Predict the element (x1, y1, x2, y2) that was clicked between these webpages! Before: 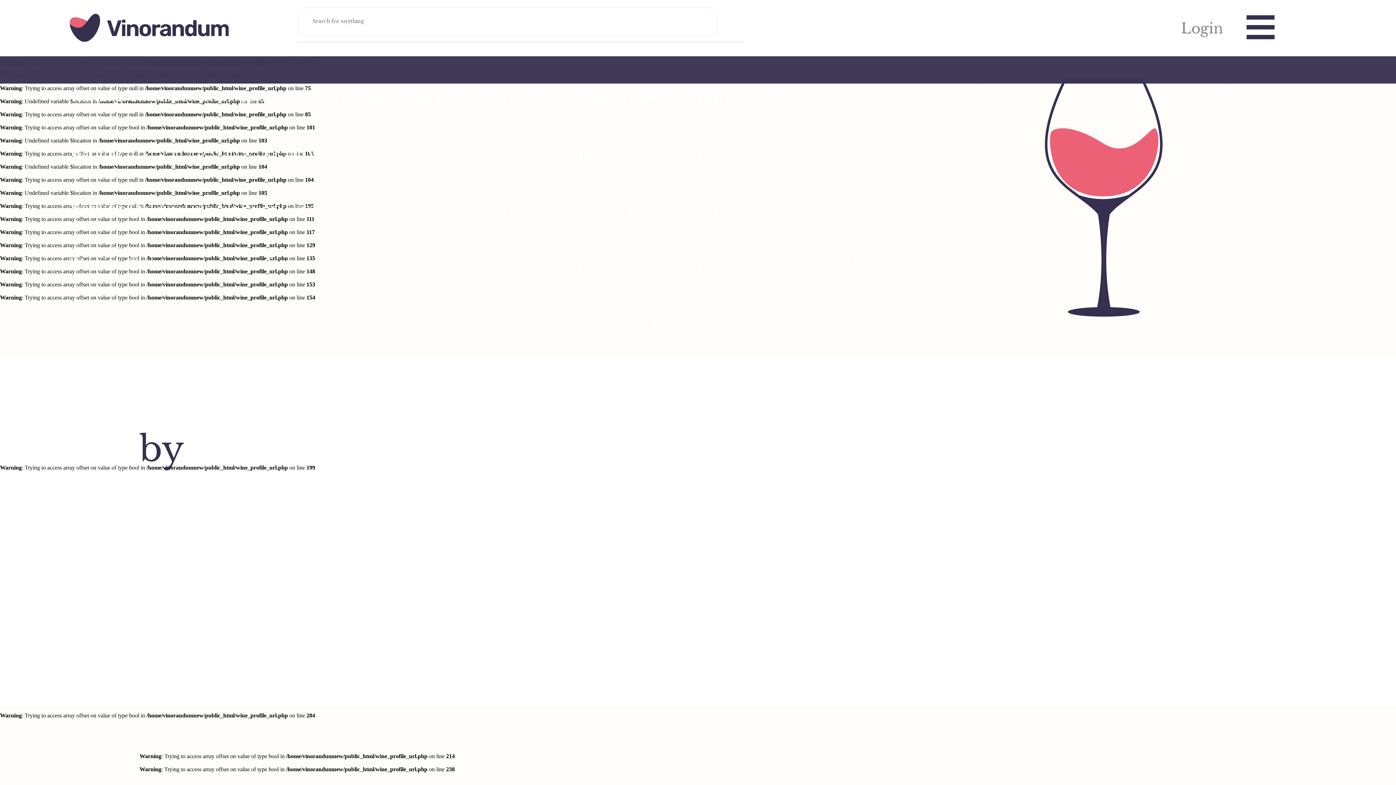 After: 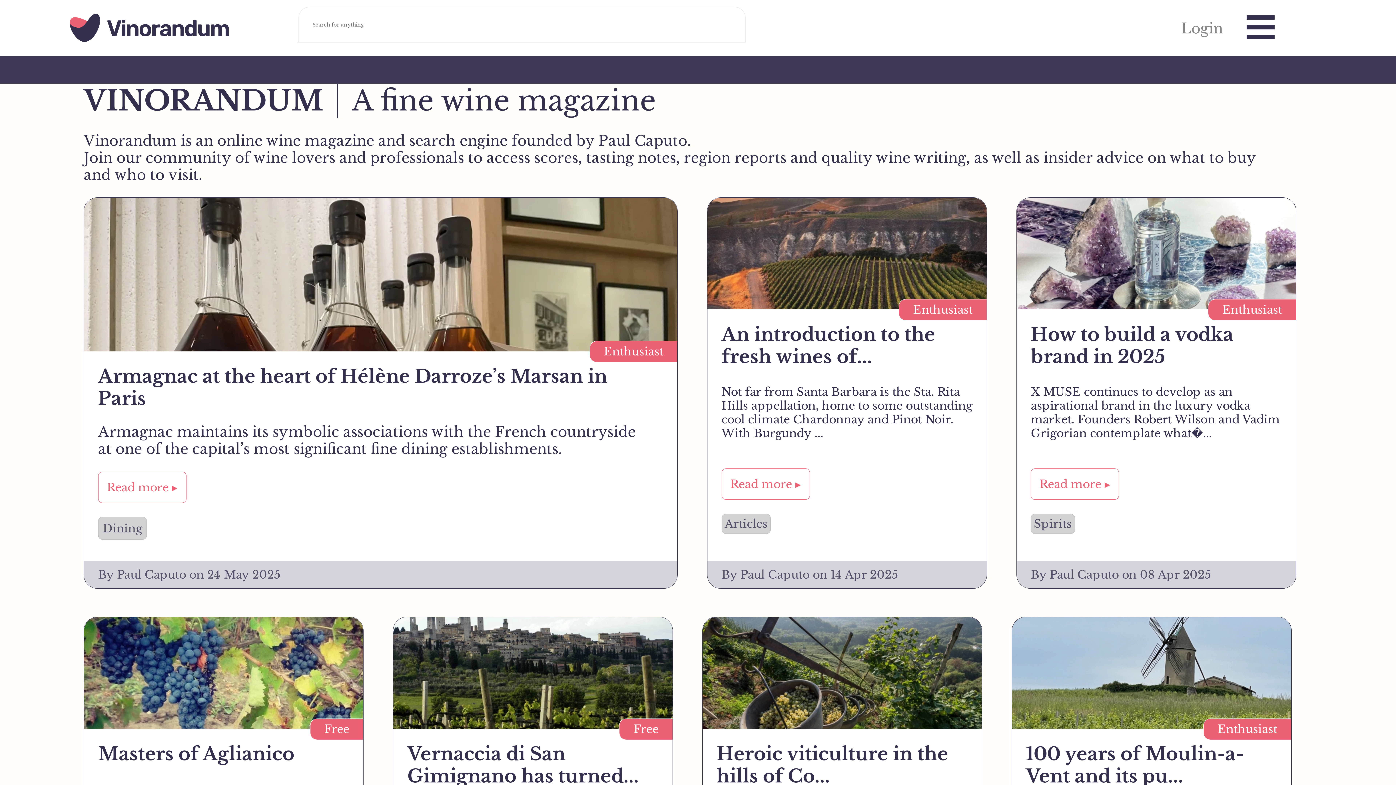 Action: bbox: (0, 50, 242, 56)